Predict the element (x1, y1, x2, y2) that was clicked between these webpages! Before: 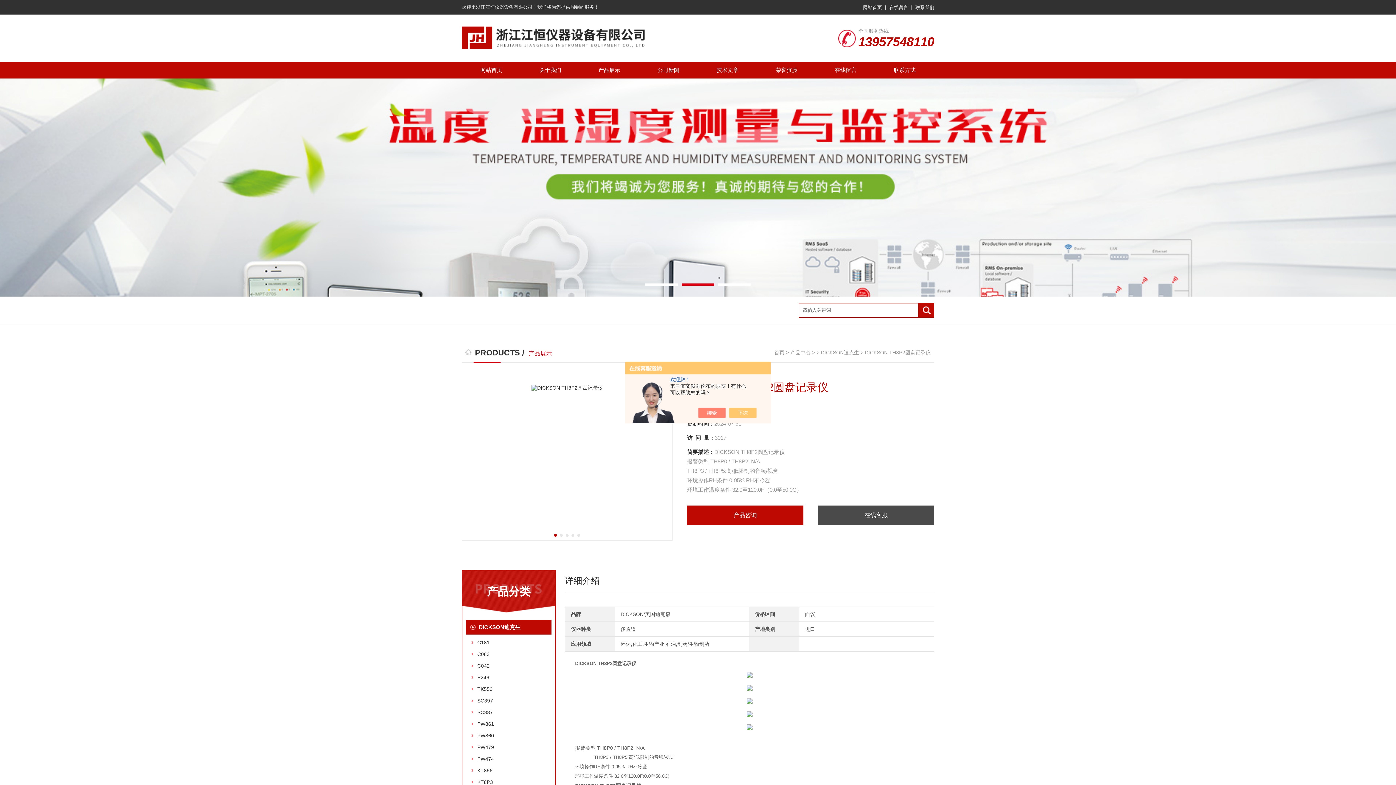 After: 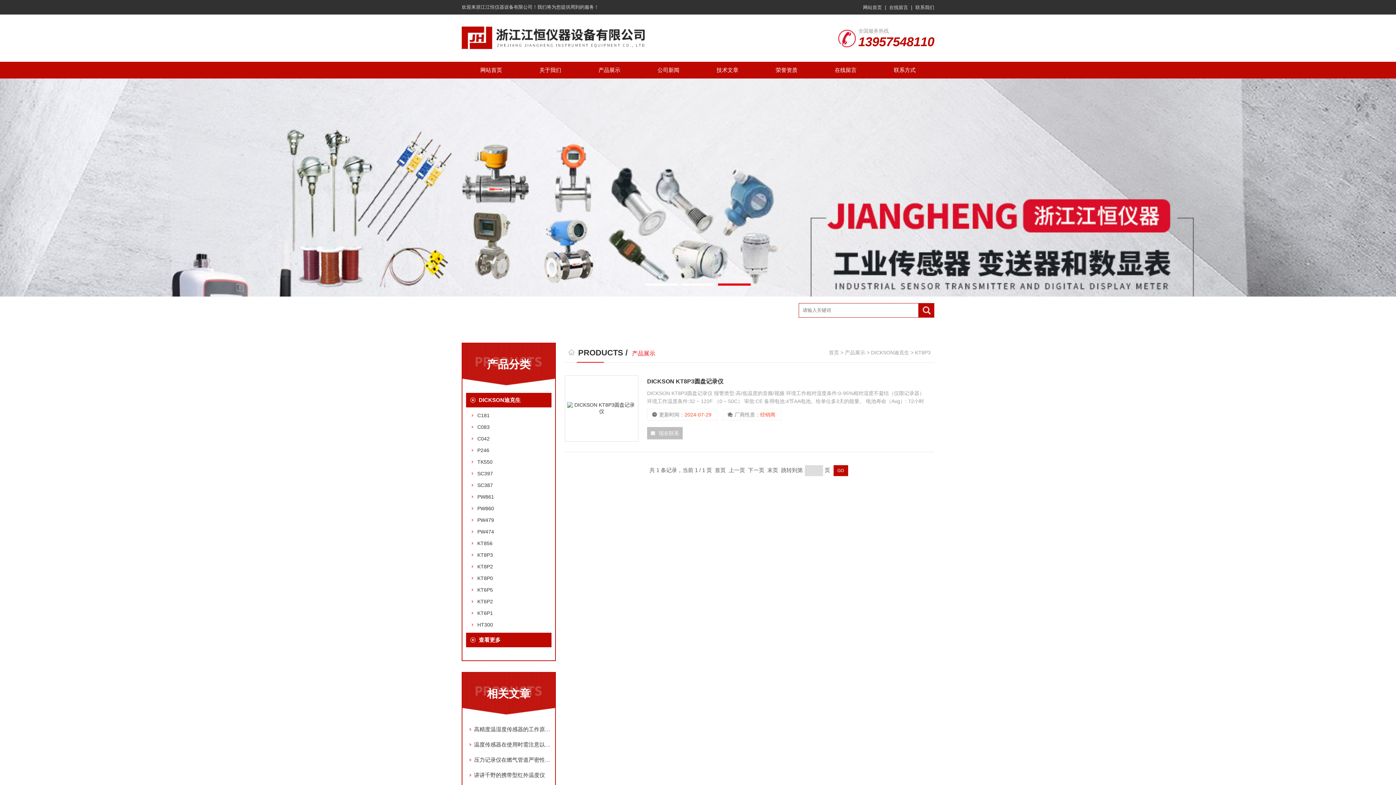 Action: label: KT8P3 bbox: (477, 779, 493, 785)